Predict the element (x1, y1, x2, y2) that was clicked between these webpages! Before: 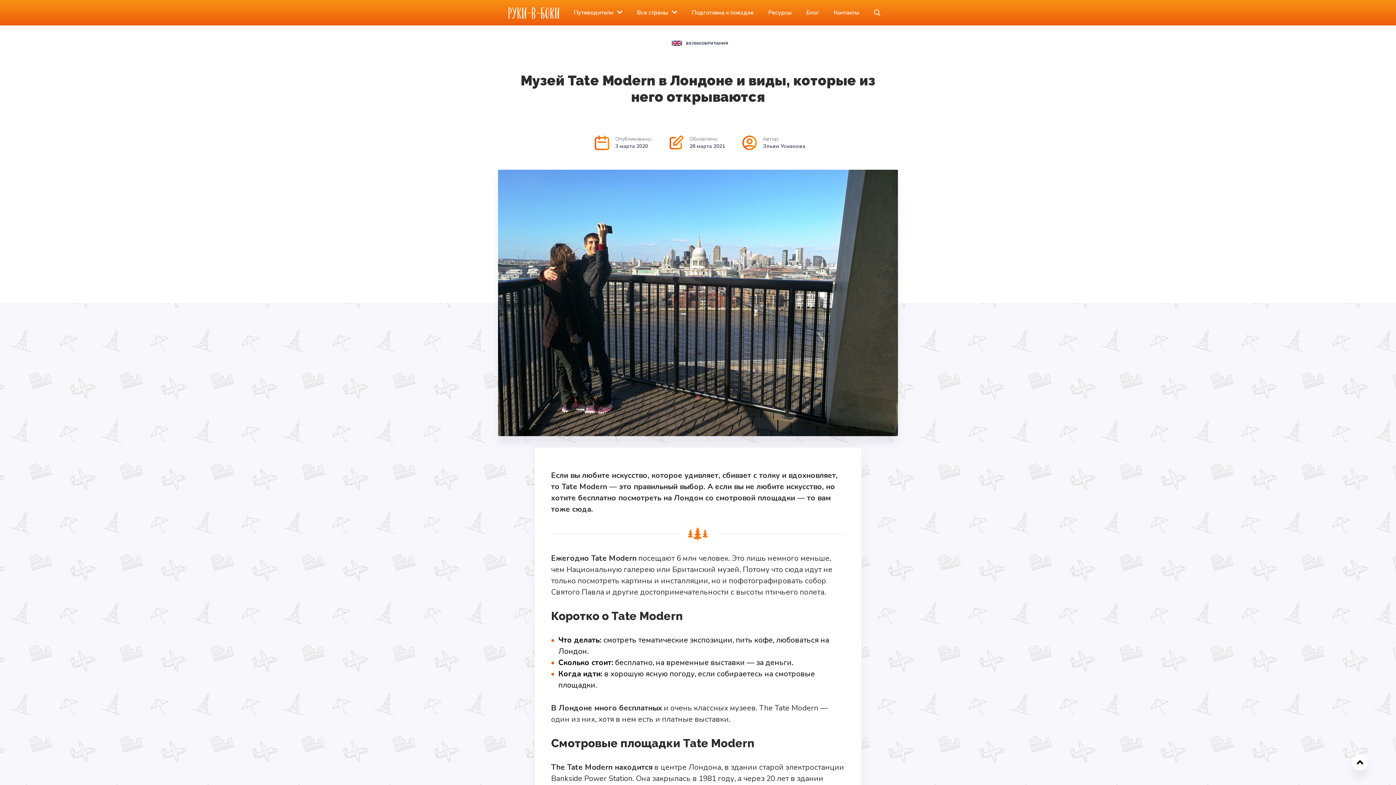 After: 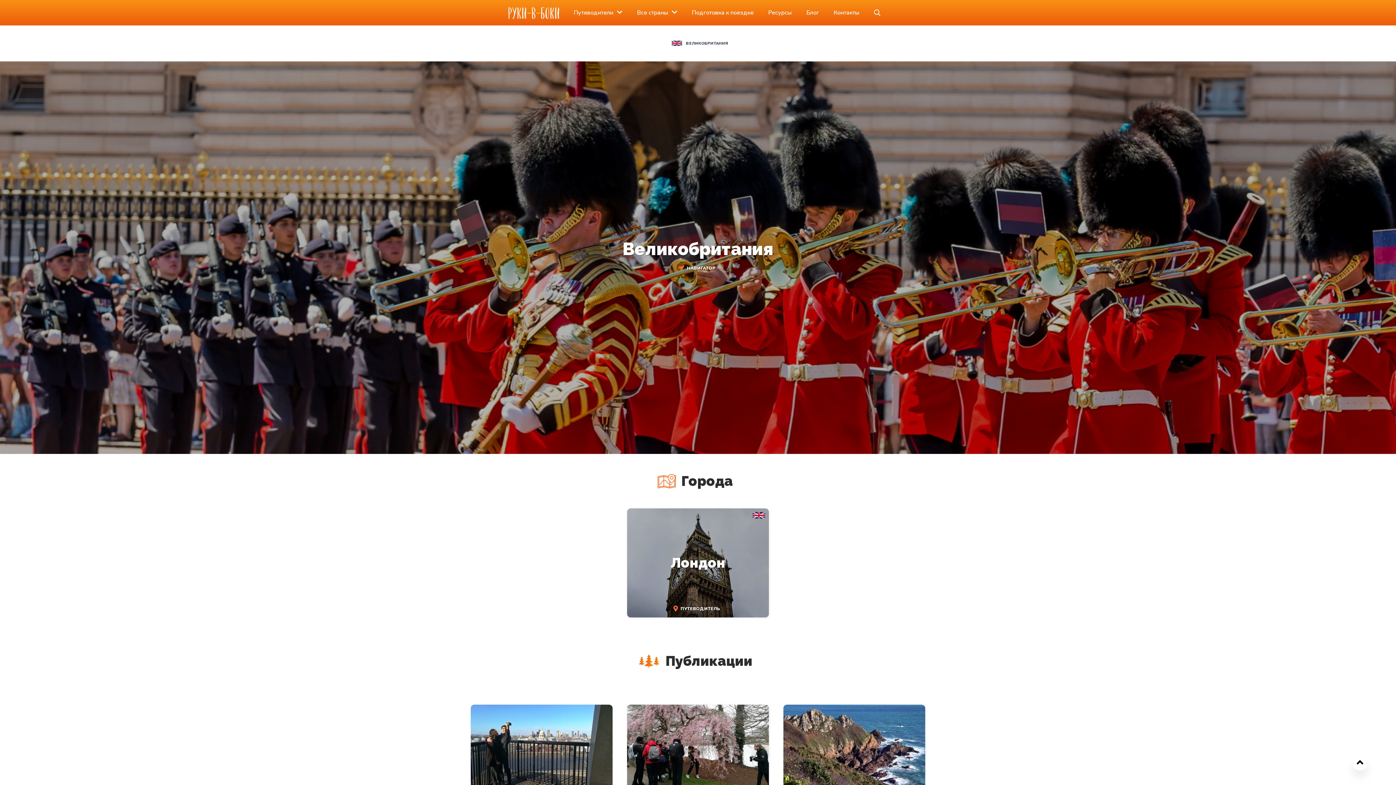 Action: label: ВЕЛИКОБРИТАНИЯ bbox: (686, 40, 728, 46)